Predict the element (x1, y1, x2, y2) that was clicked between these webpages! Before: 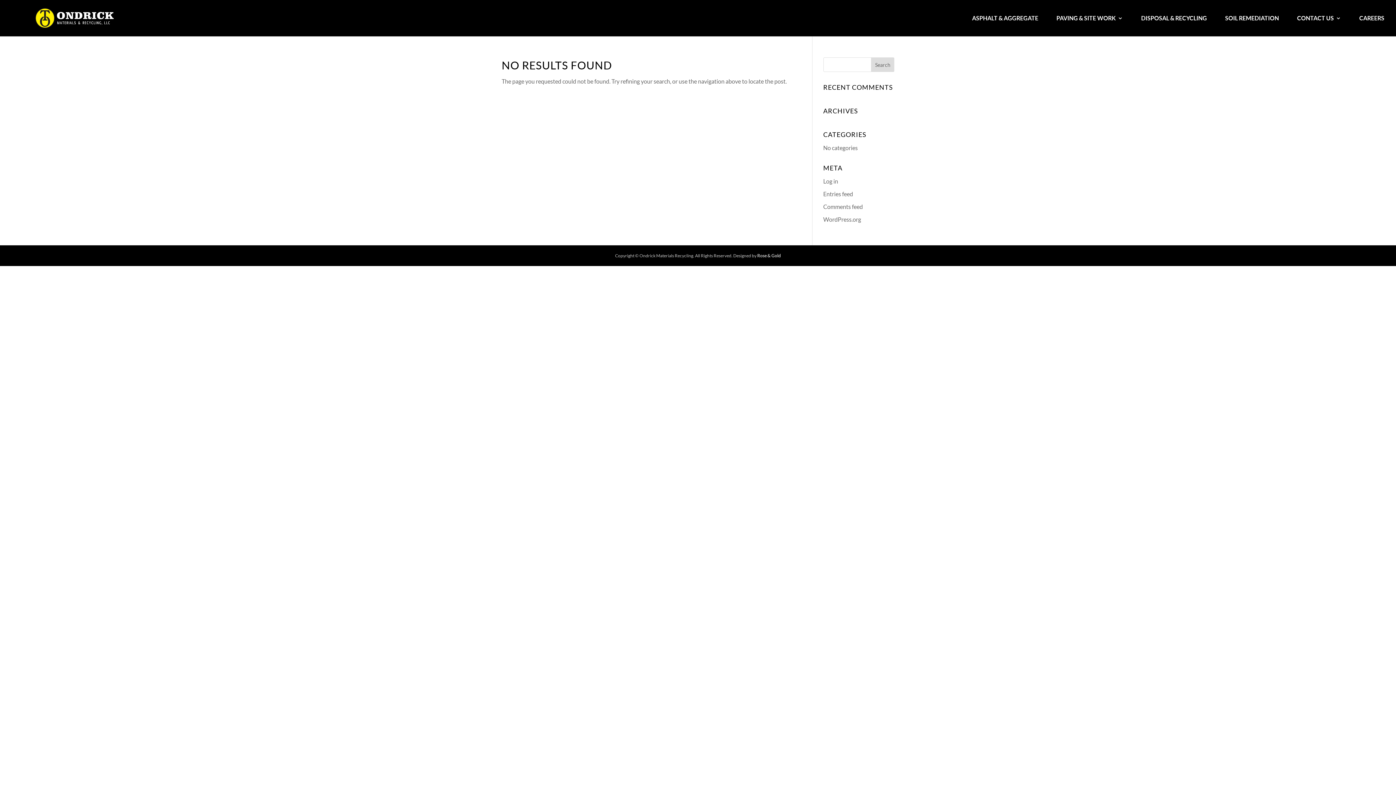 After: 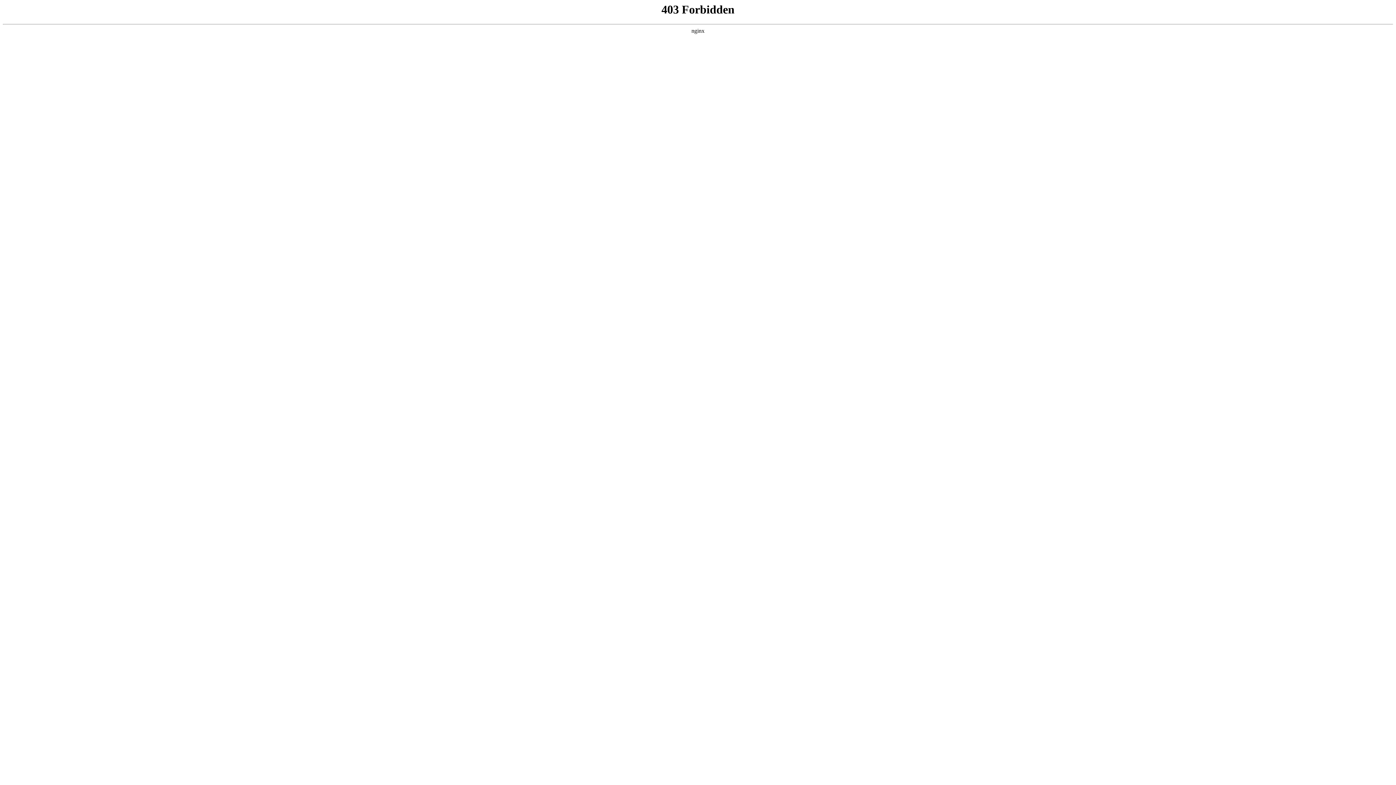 Action: bbox: (823, 216, 861, 222) label: WordPress.org